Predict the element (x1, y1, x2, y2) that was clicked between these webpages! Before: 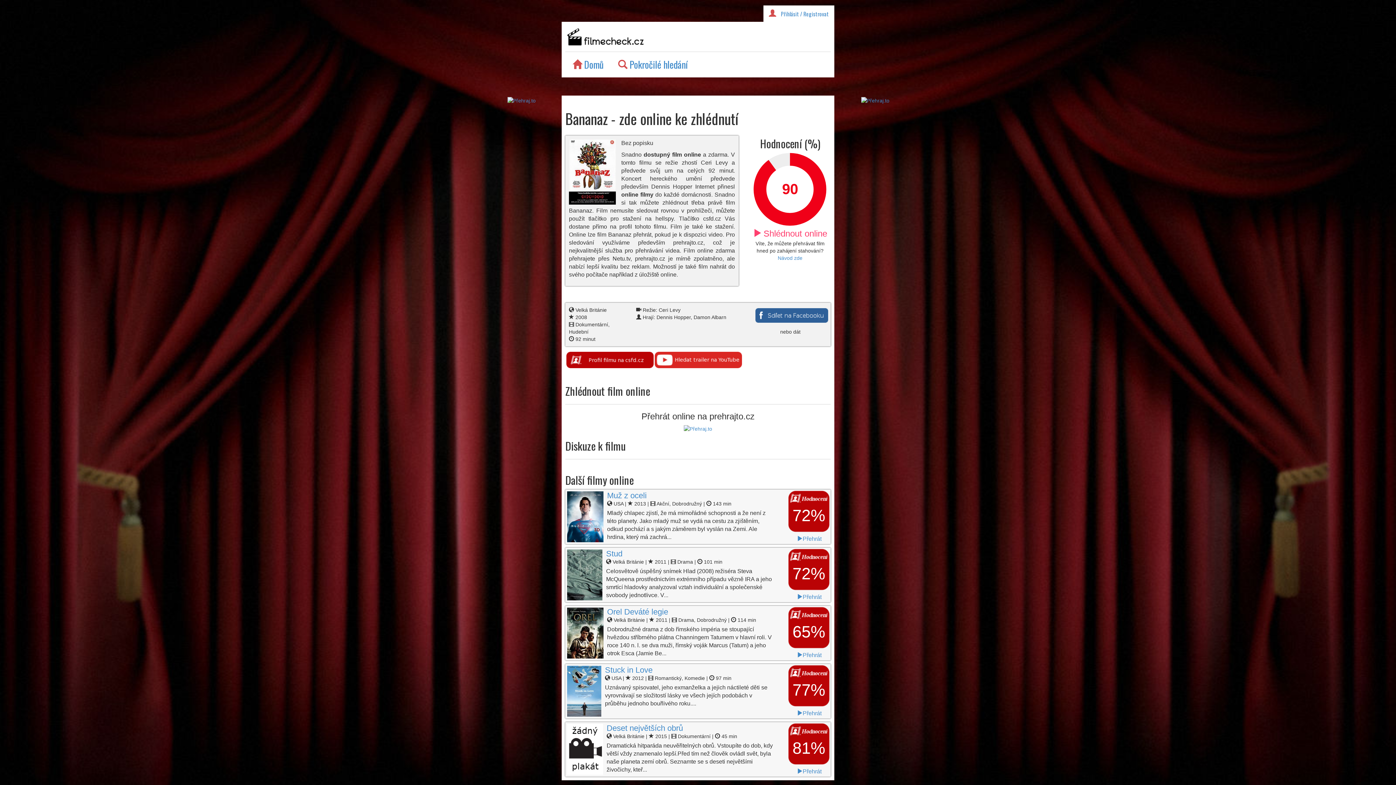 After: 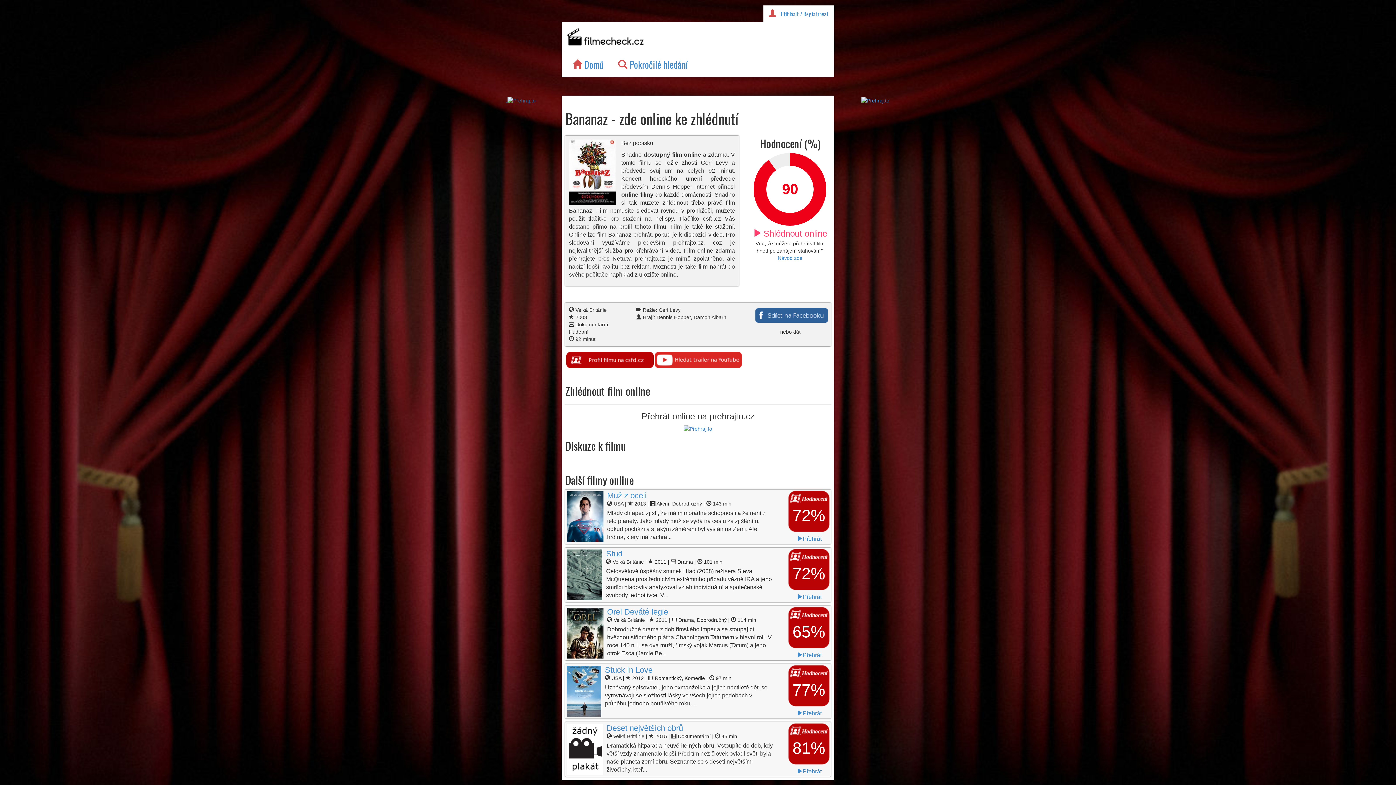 Action: label:   bbox: (506, 97, 535, 103)